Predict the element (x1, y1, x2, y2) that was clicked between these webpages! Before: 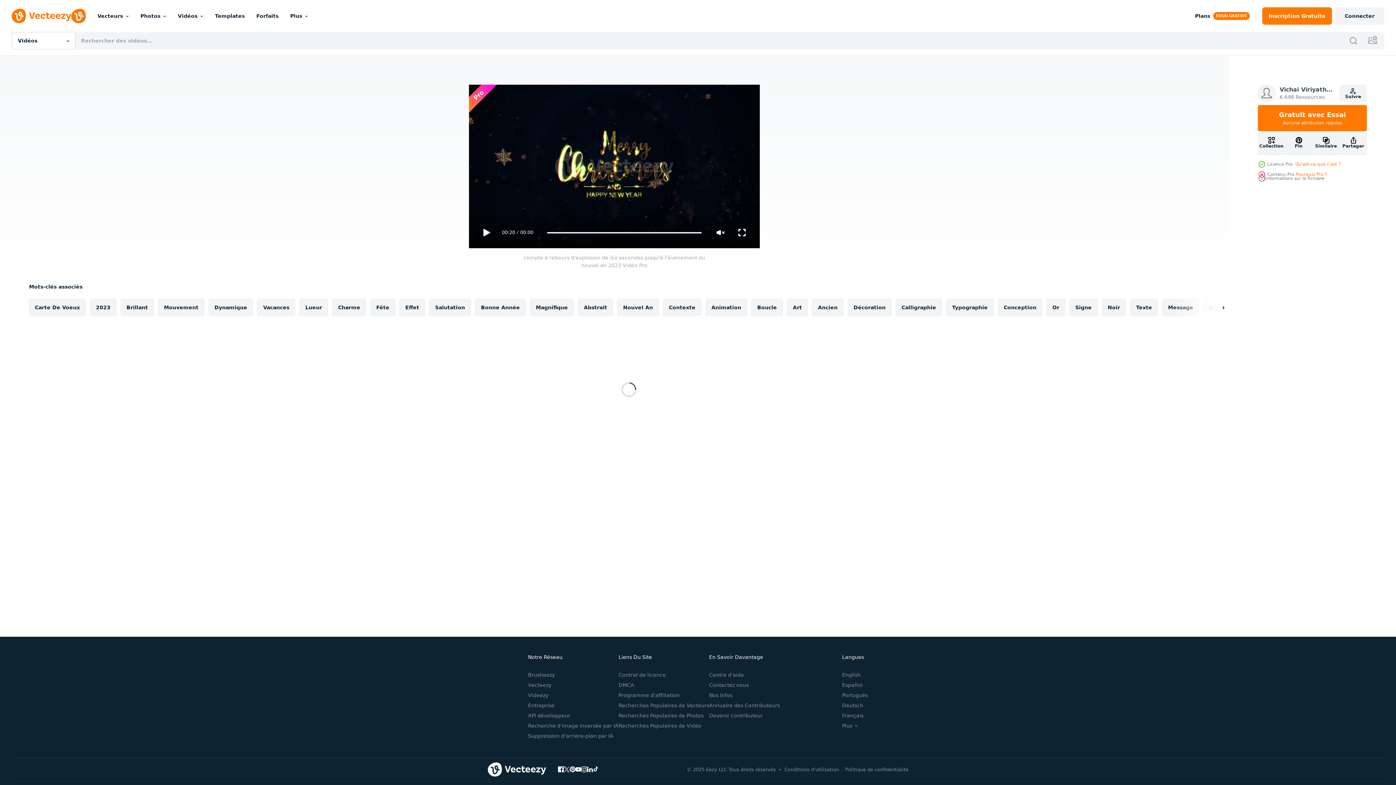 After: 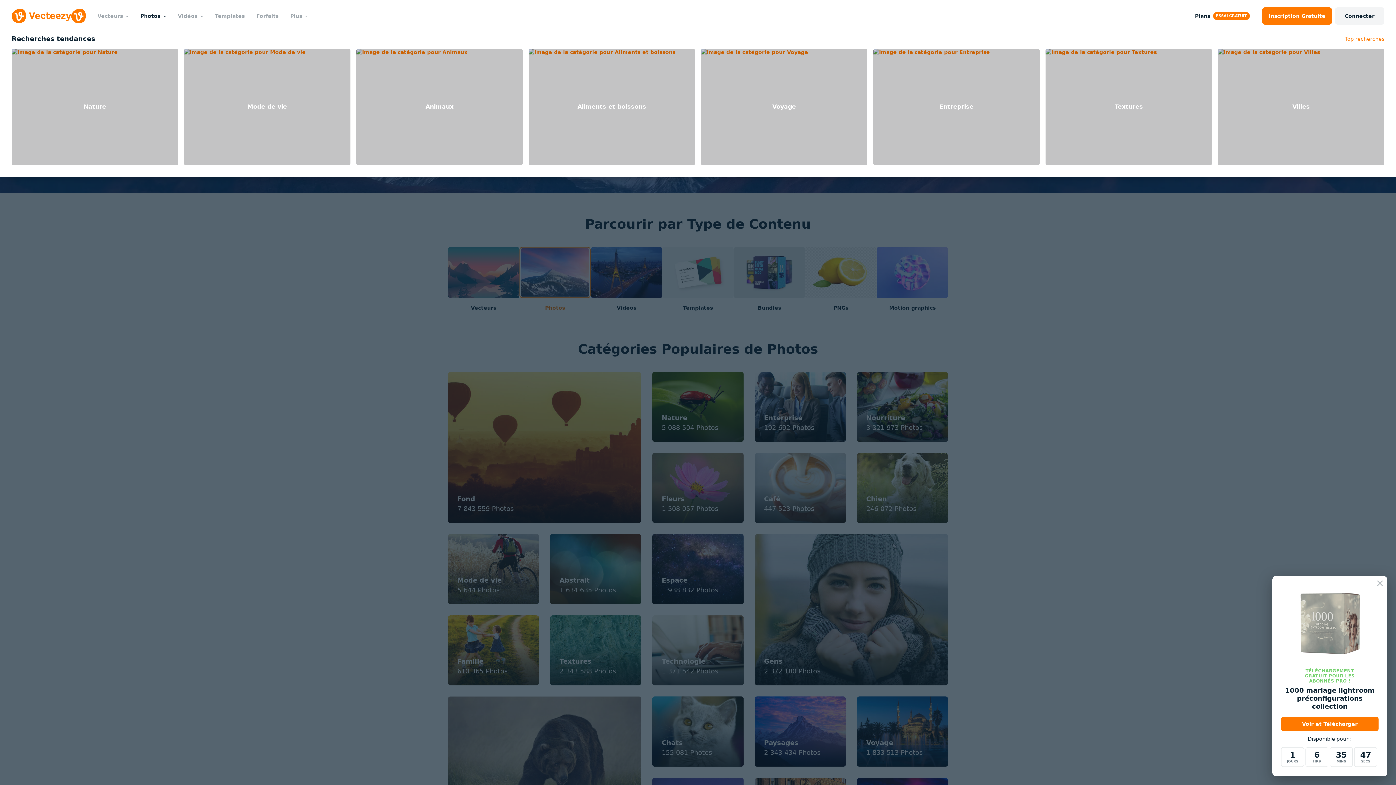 Action: label: Photos bbox: (134, 0, 172, 32)